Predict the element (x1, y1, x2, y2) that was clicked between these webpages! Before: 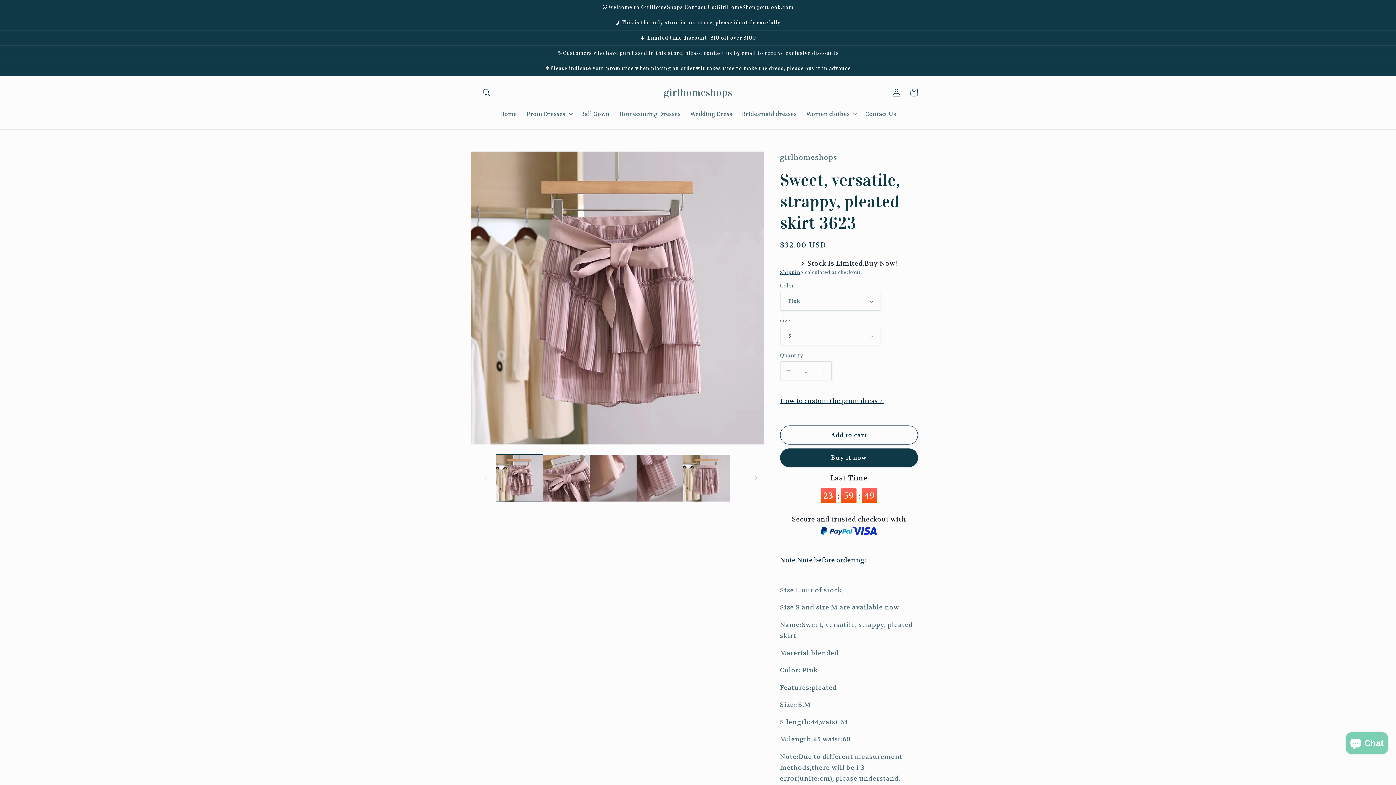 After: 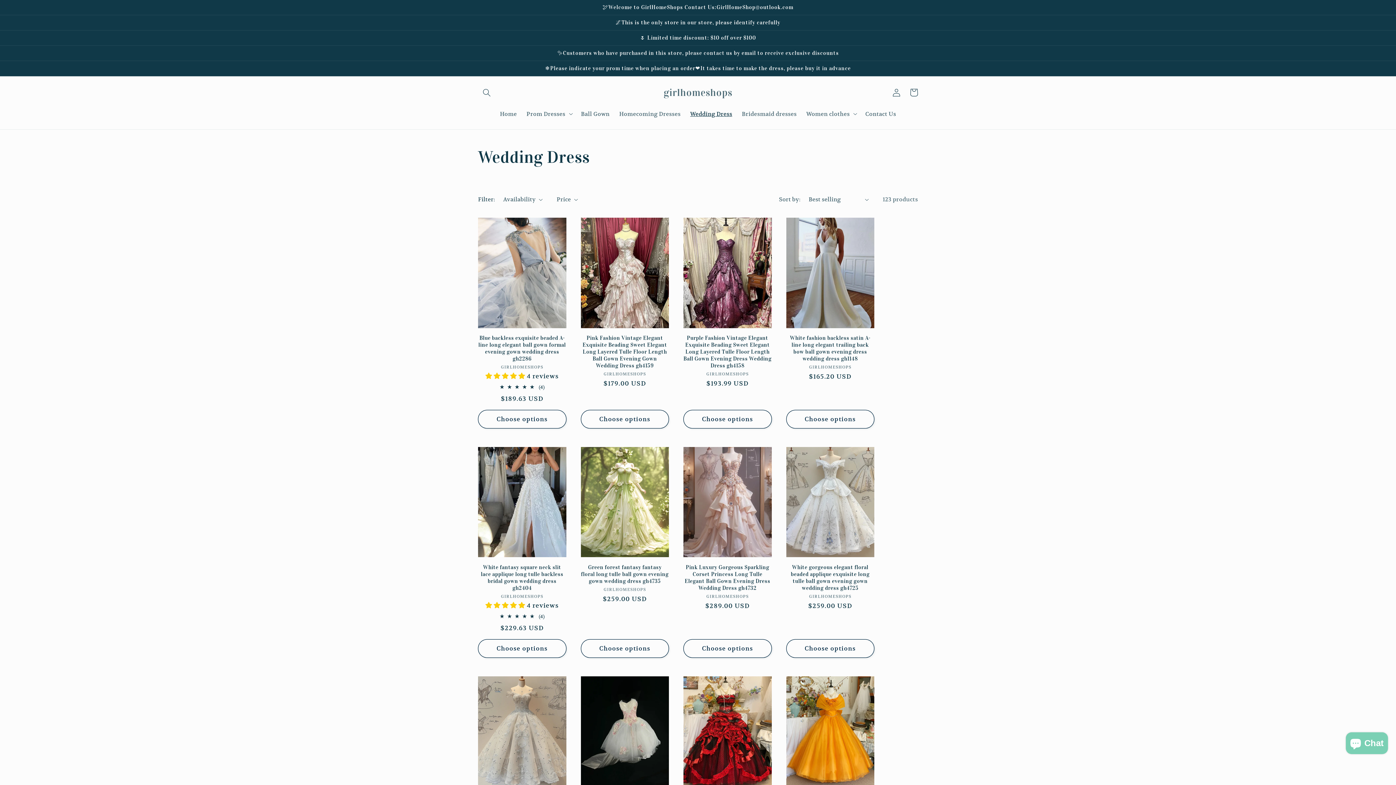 Action: label: Wedding Dress bbox: (685, 105, 737, 122)